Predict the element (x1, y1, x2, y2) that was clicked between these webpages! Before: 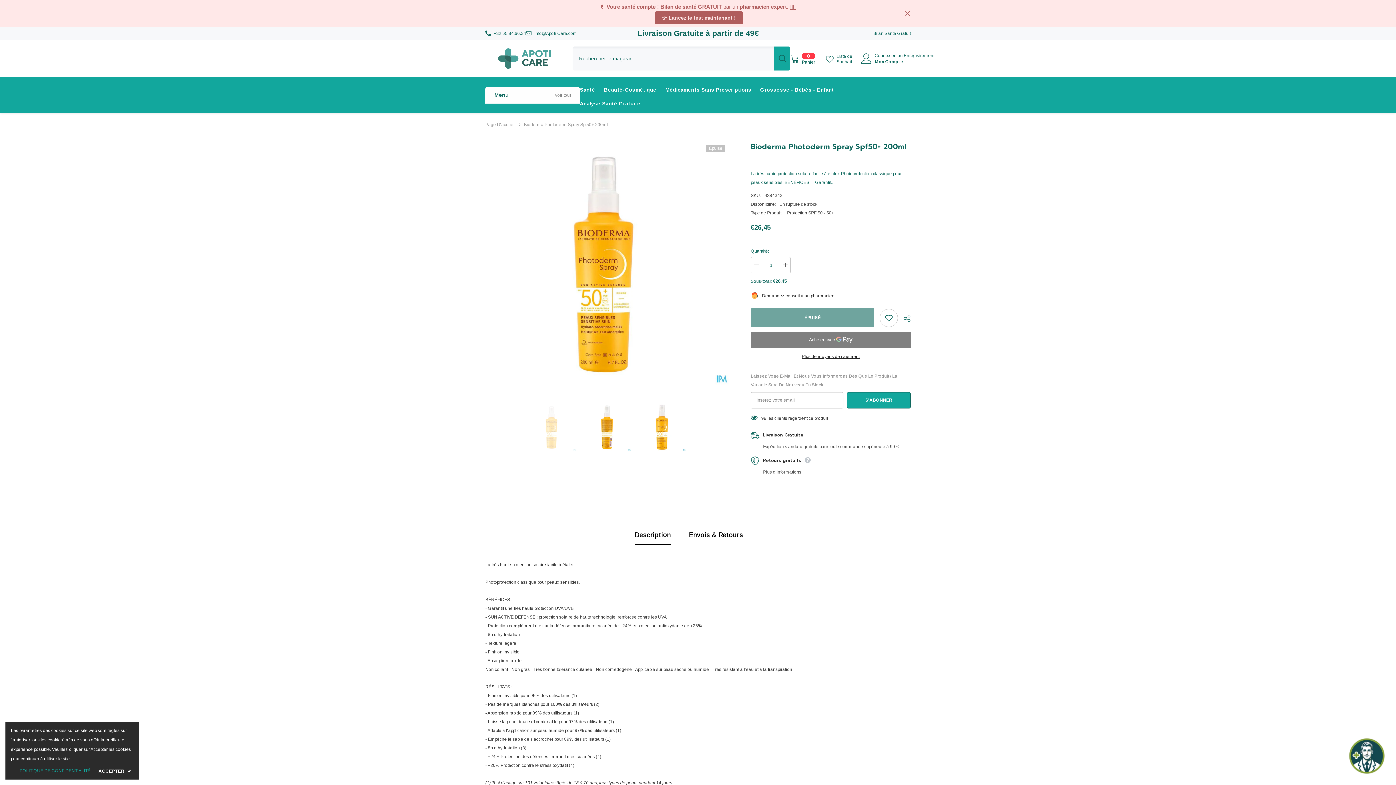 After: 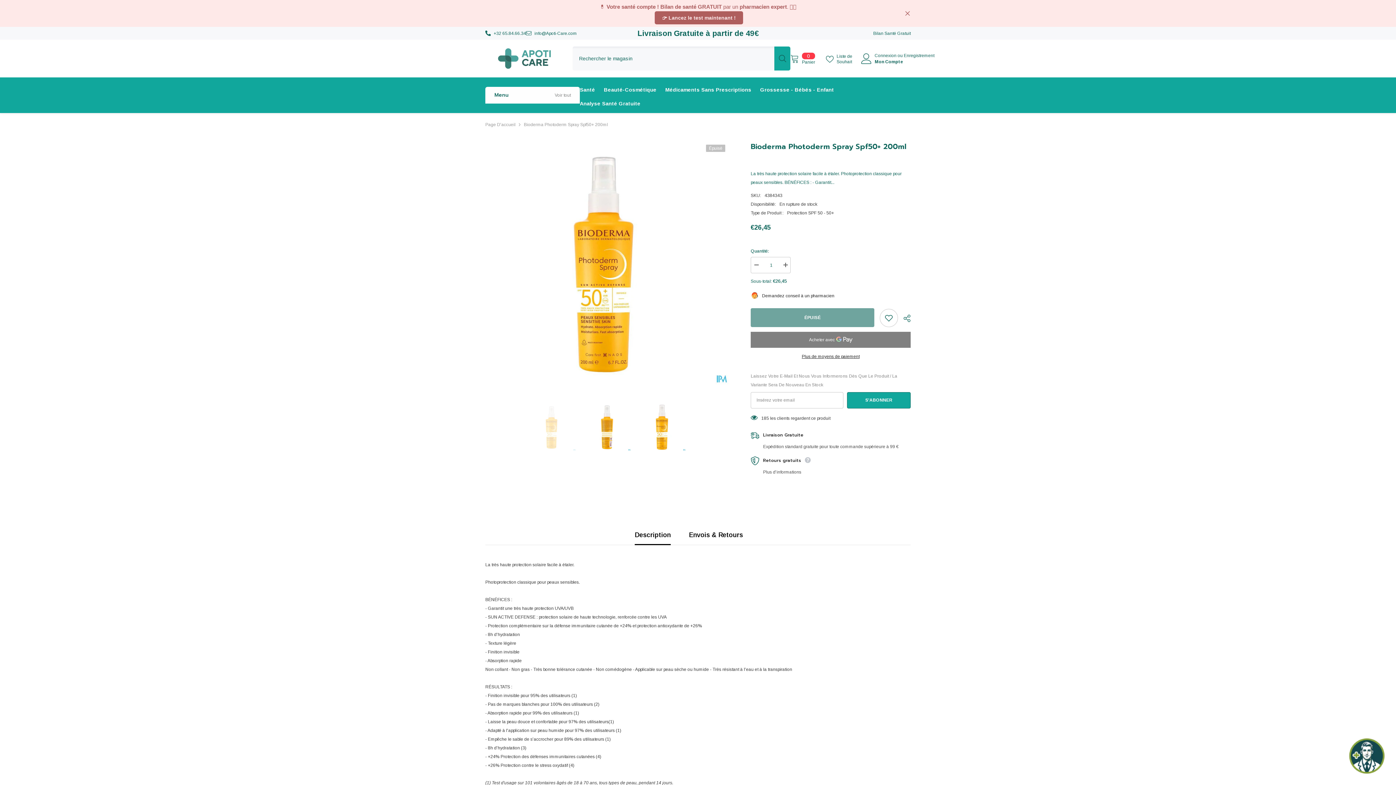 Action: label: ACCEPTER ✔ bbox: (96, 766, 133, 776)